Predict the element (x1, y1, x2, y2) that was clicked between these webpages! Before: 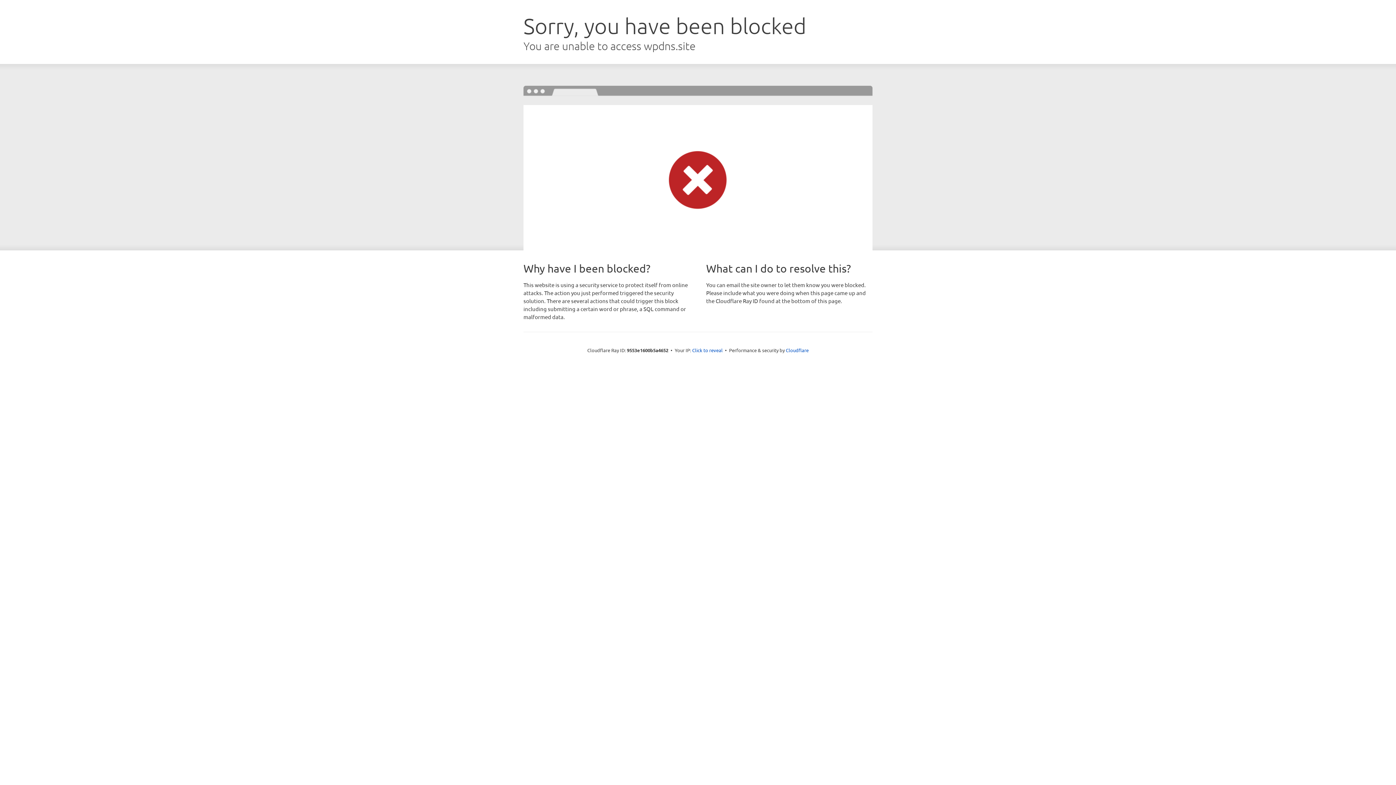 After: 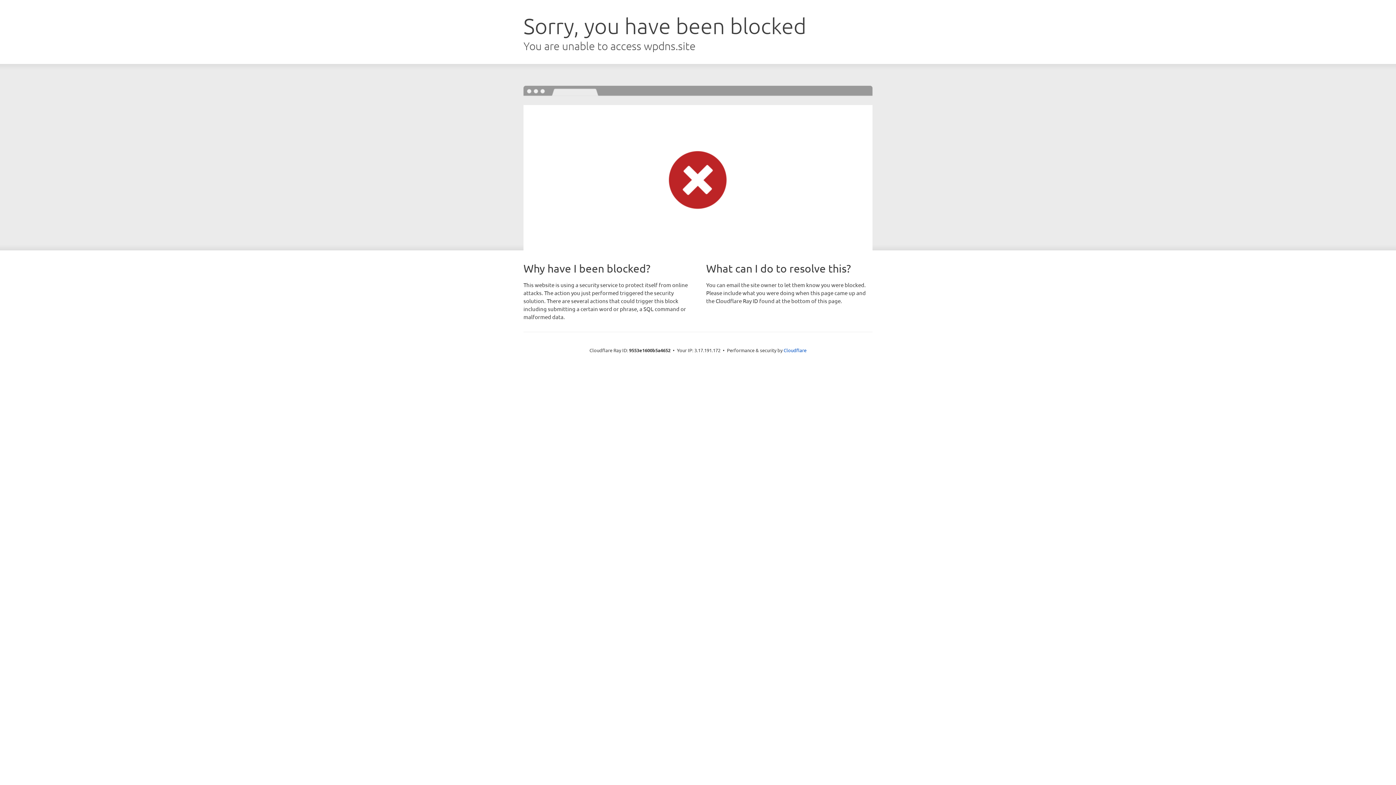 Action: label: Click to reveal bbox: (692, 346, 722, 353)